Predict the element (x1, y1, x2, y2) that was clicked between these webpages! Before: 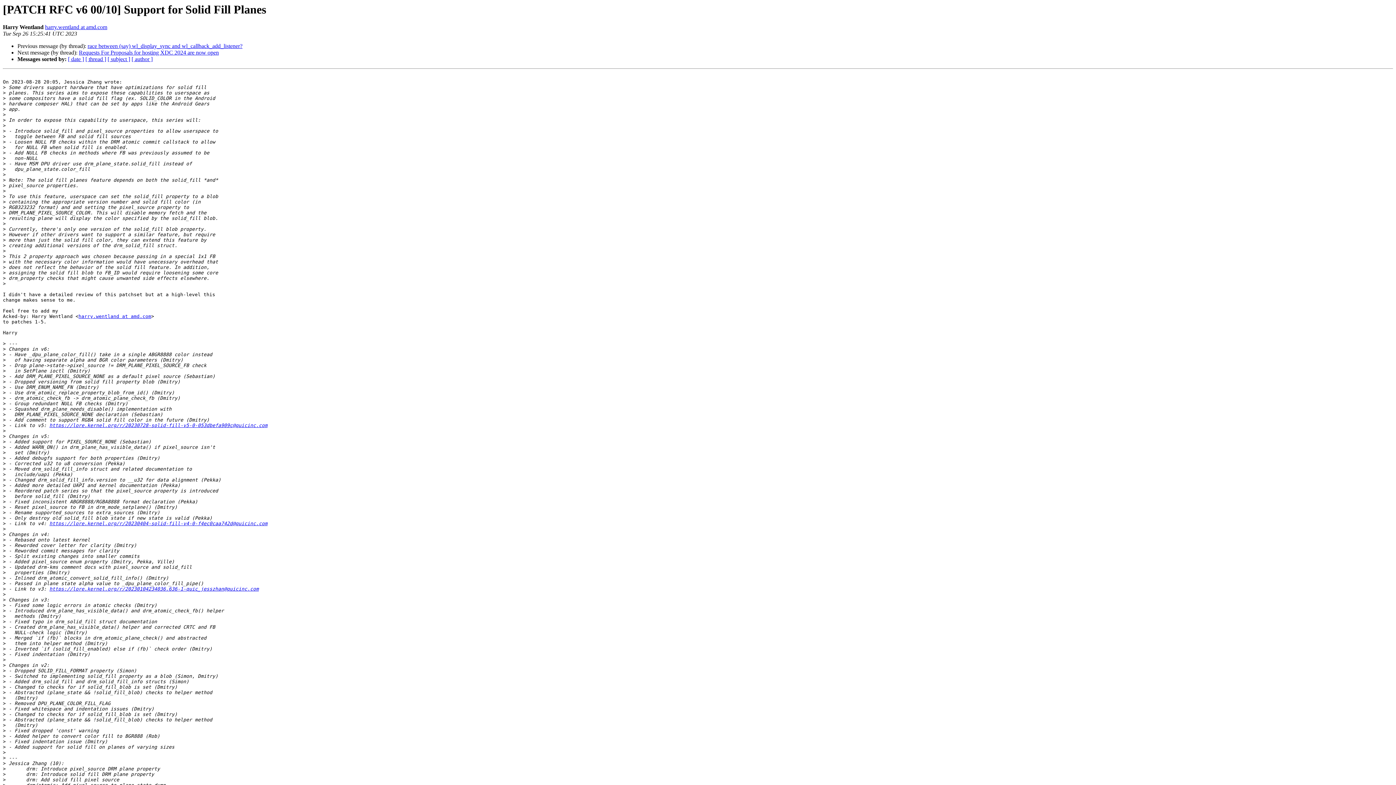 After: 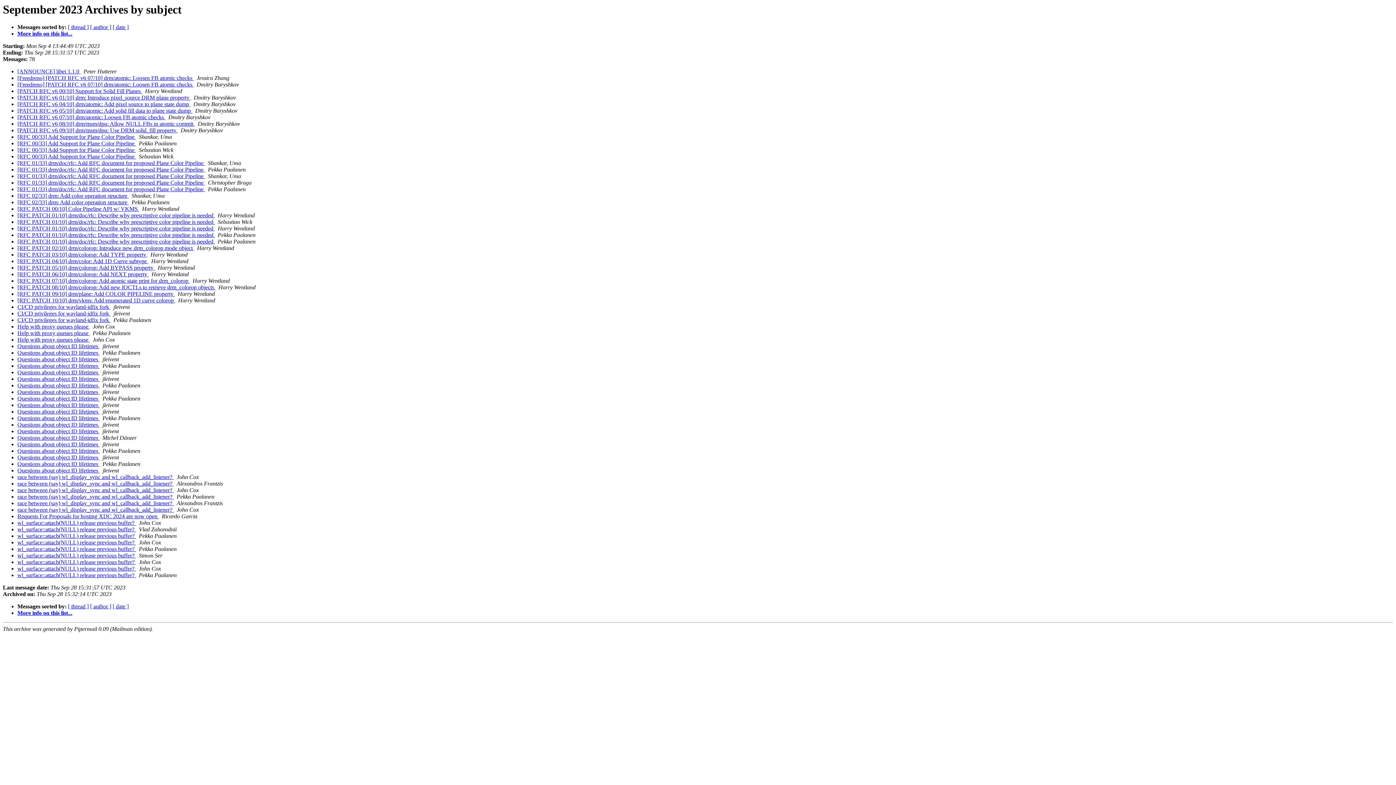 Action: label: [ subject ] bbox: (107, 56, 130, 62)